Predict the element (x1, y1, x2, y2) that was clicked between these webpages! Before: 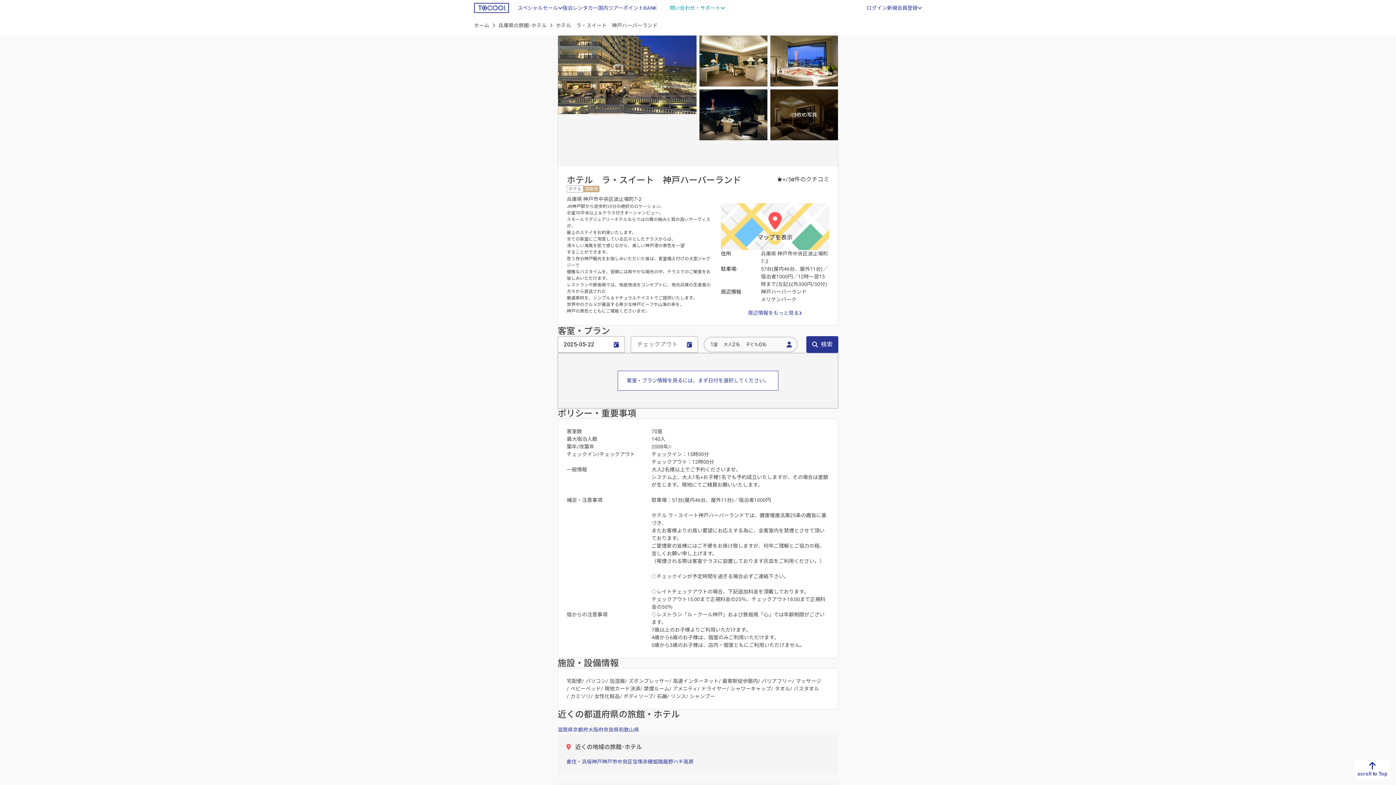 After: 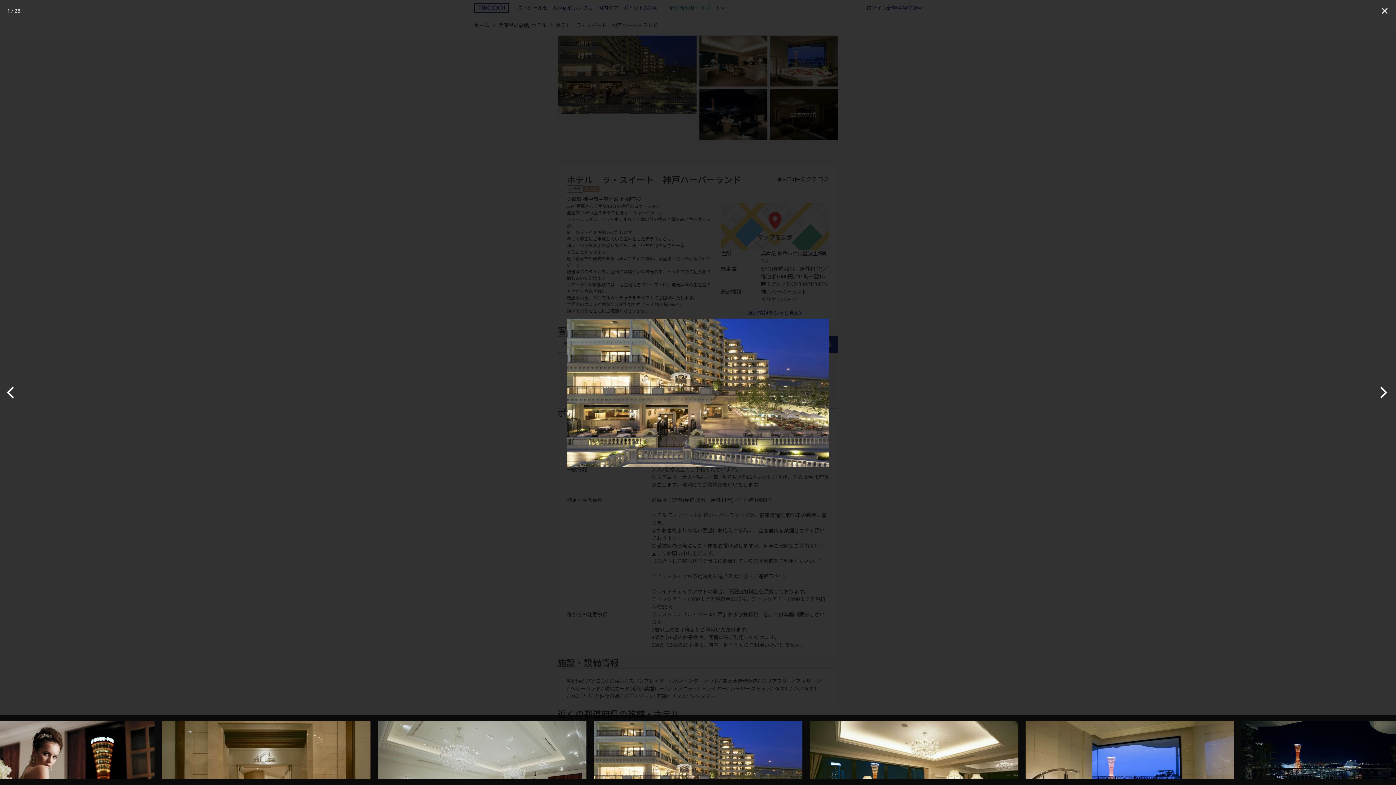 Action: bbox: (558, 35, 696, 114)